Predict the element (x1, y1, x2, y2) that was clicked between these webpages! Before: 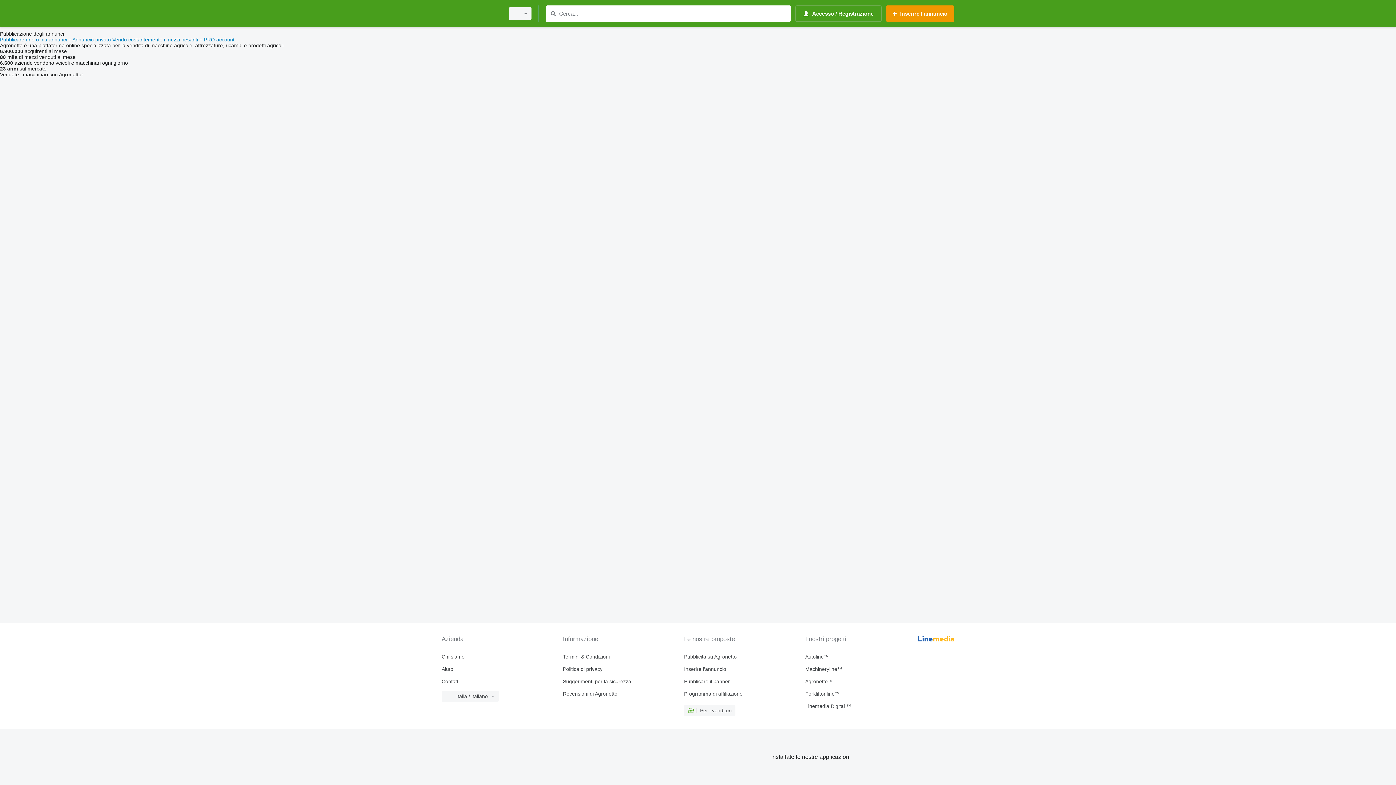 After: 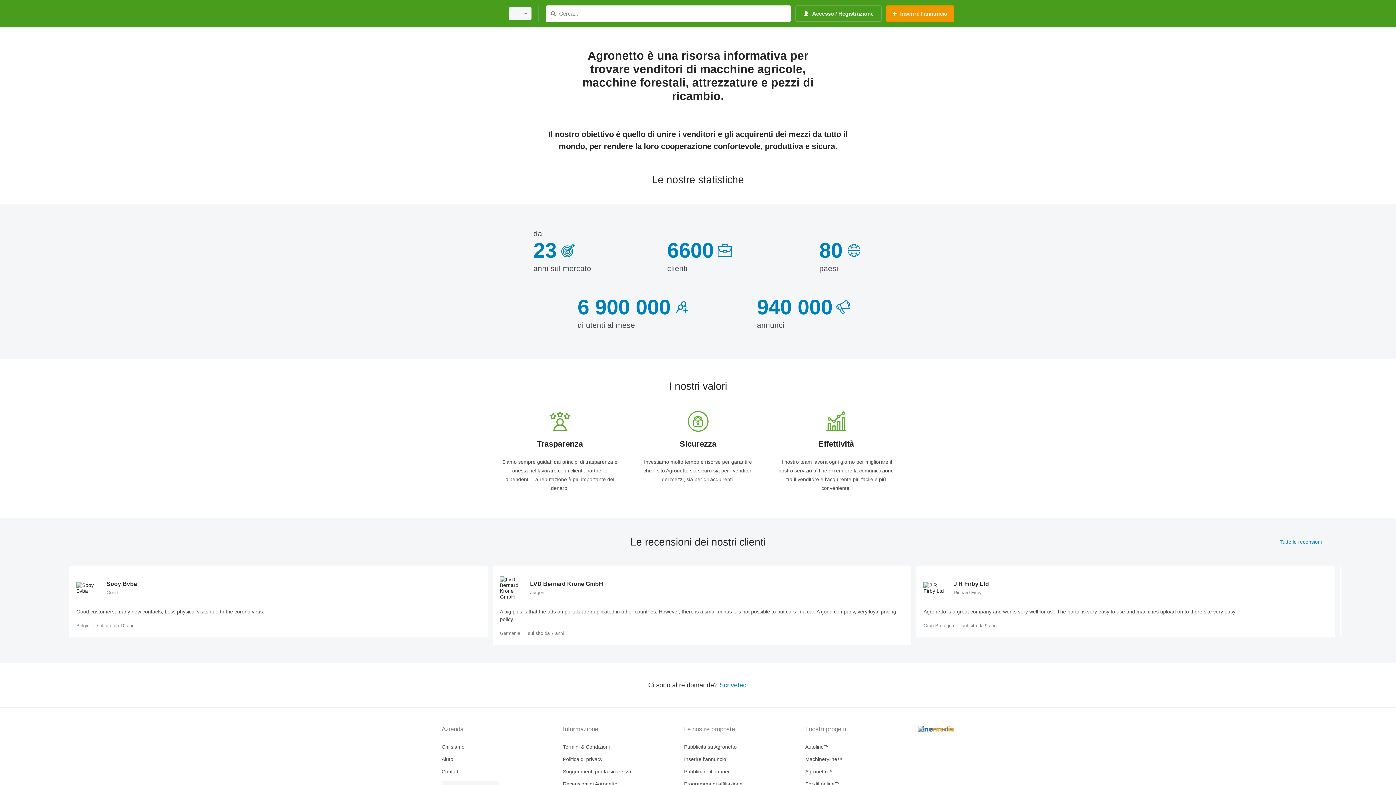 Action: bbox: (441, 654, 557, 660) label: Chi siamo